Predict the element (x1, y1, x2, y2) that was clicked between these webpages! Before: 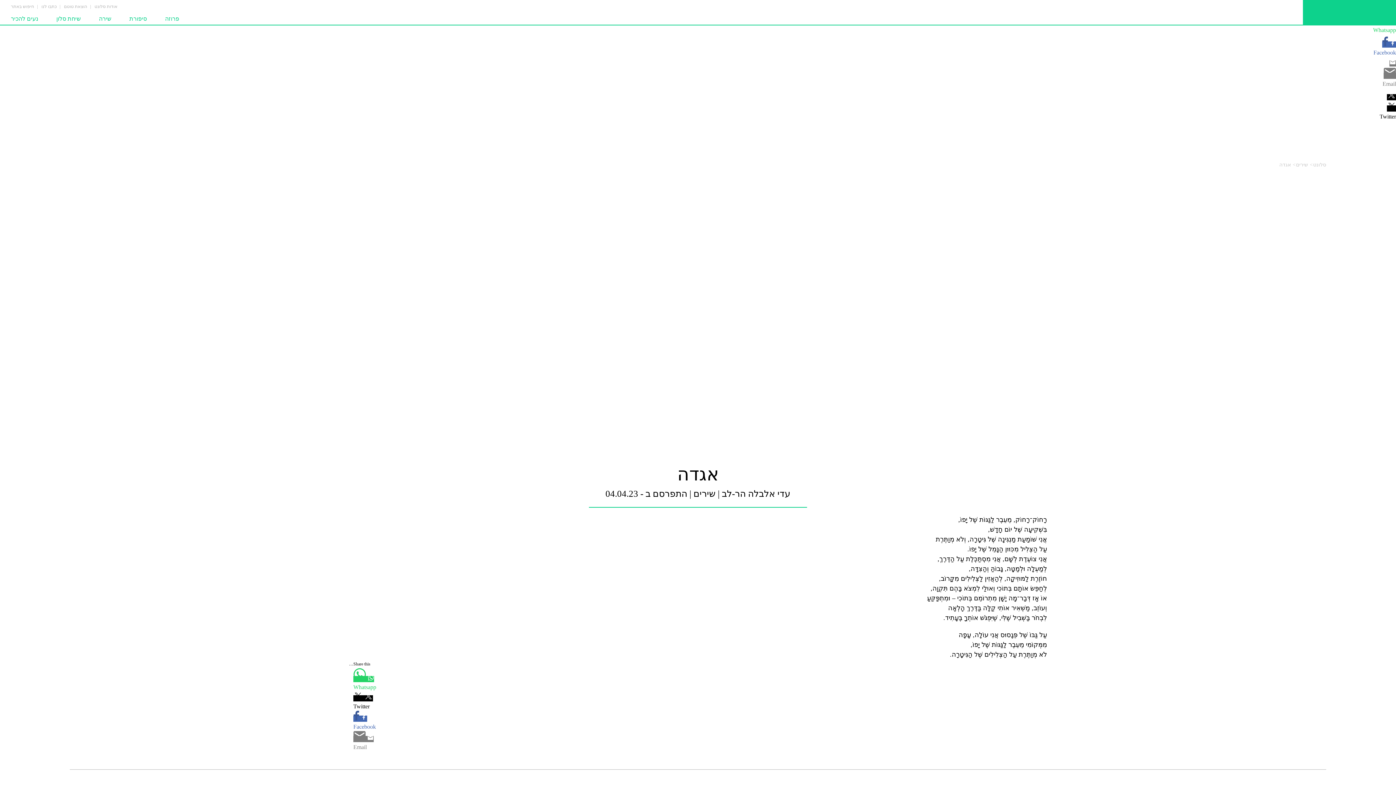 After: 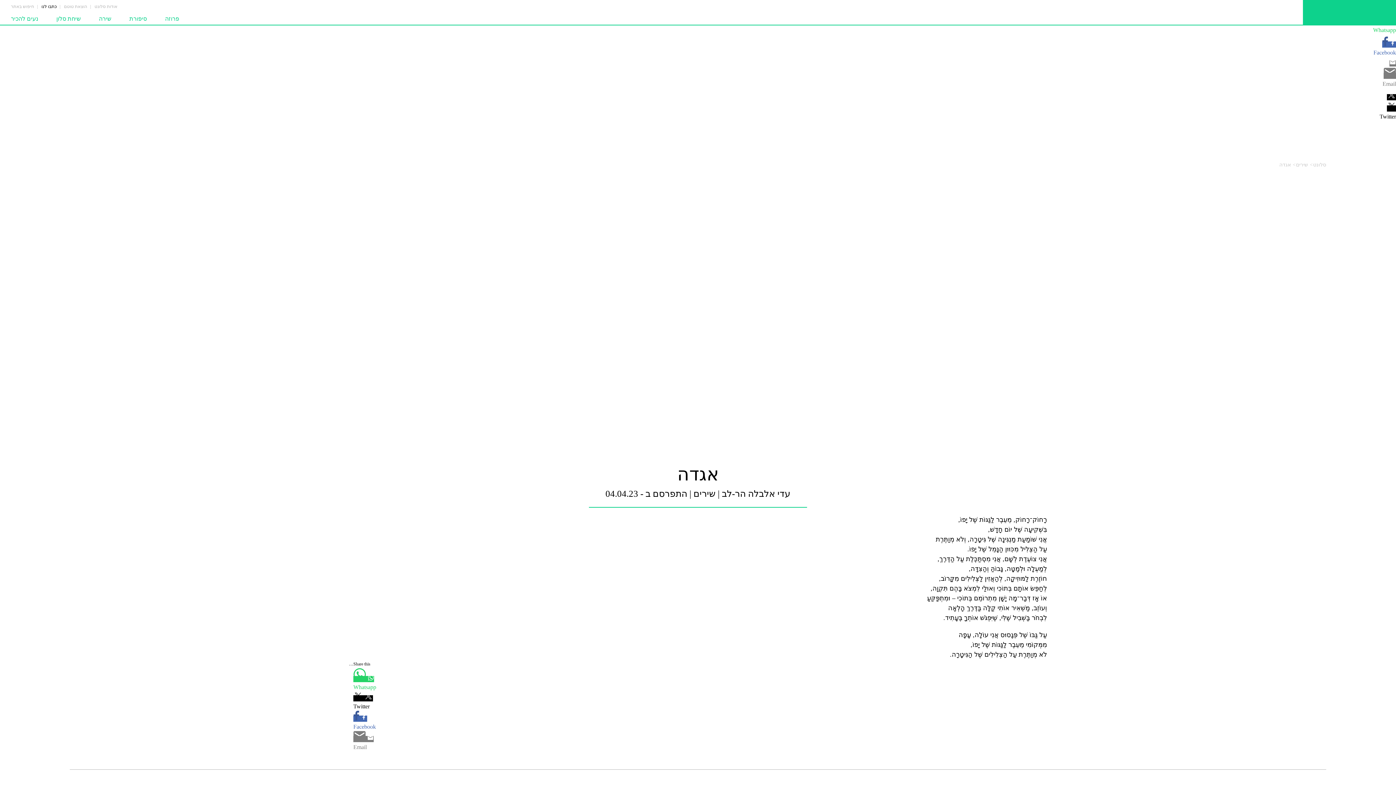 Action: label: כתבו לנו bbox: (41, 4, 56, 9)